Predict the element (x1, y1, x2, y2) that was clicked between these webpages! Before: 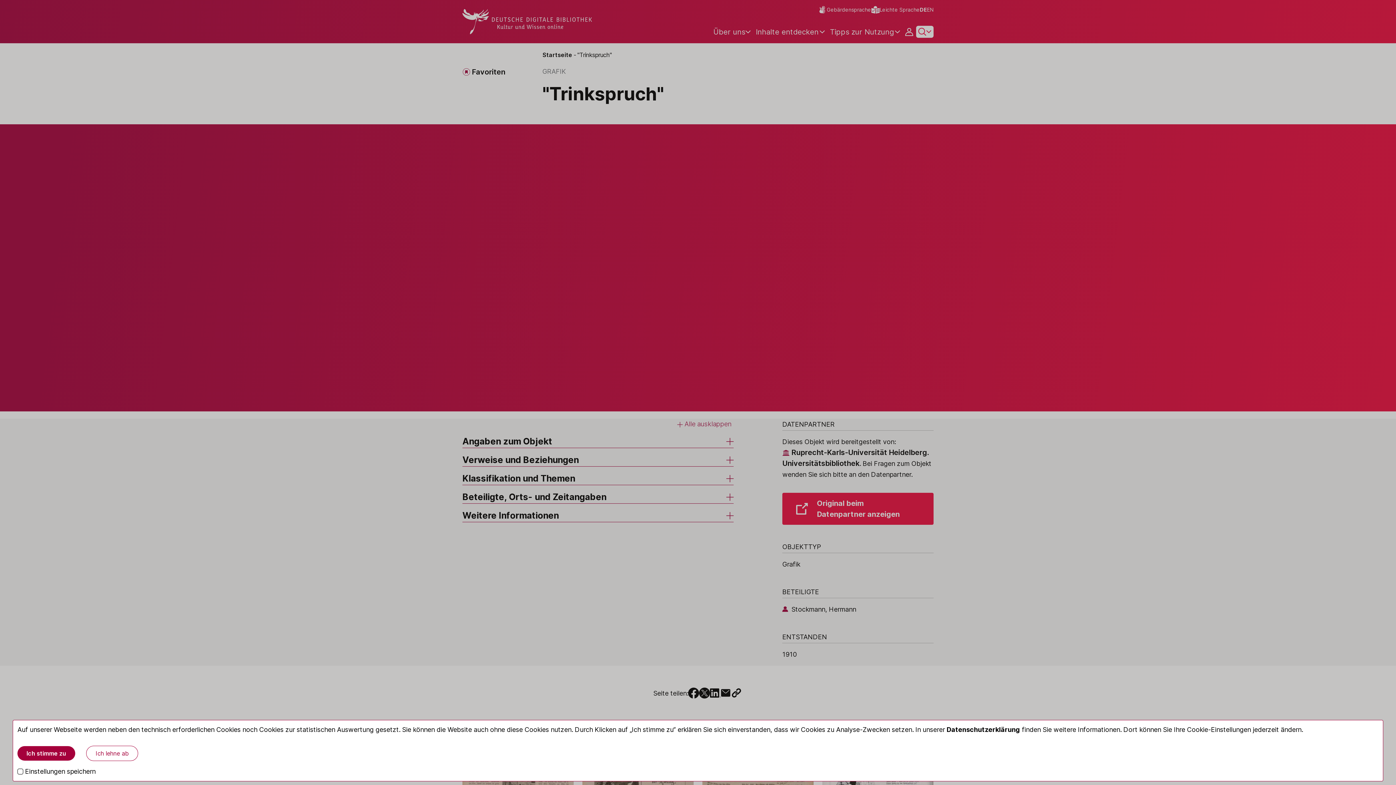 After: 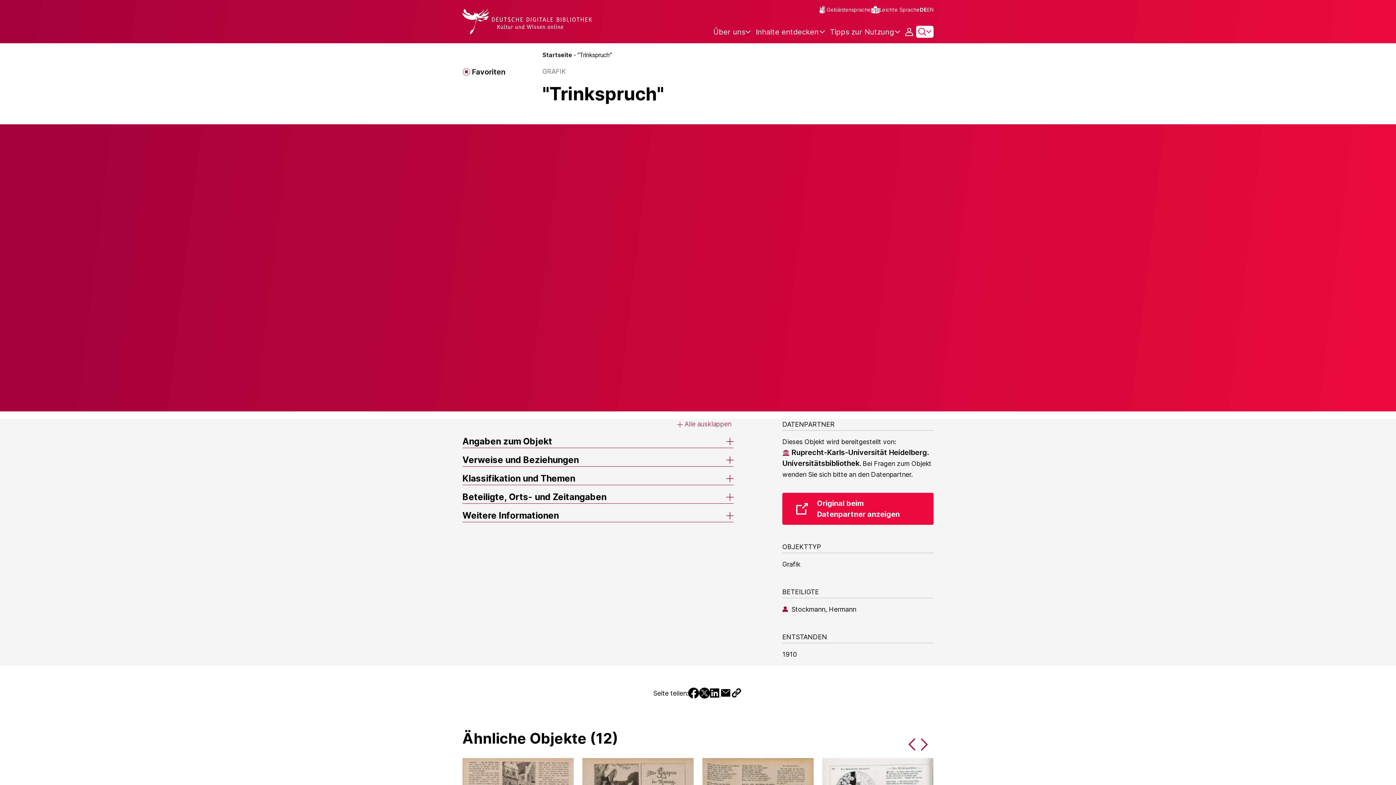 Action: bbox: (17, 746, 75, 761) label: Ich stimme zu